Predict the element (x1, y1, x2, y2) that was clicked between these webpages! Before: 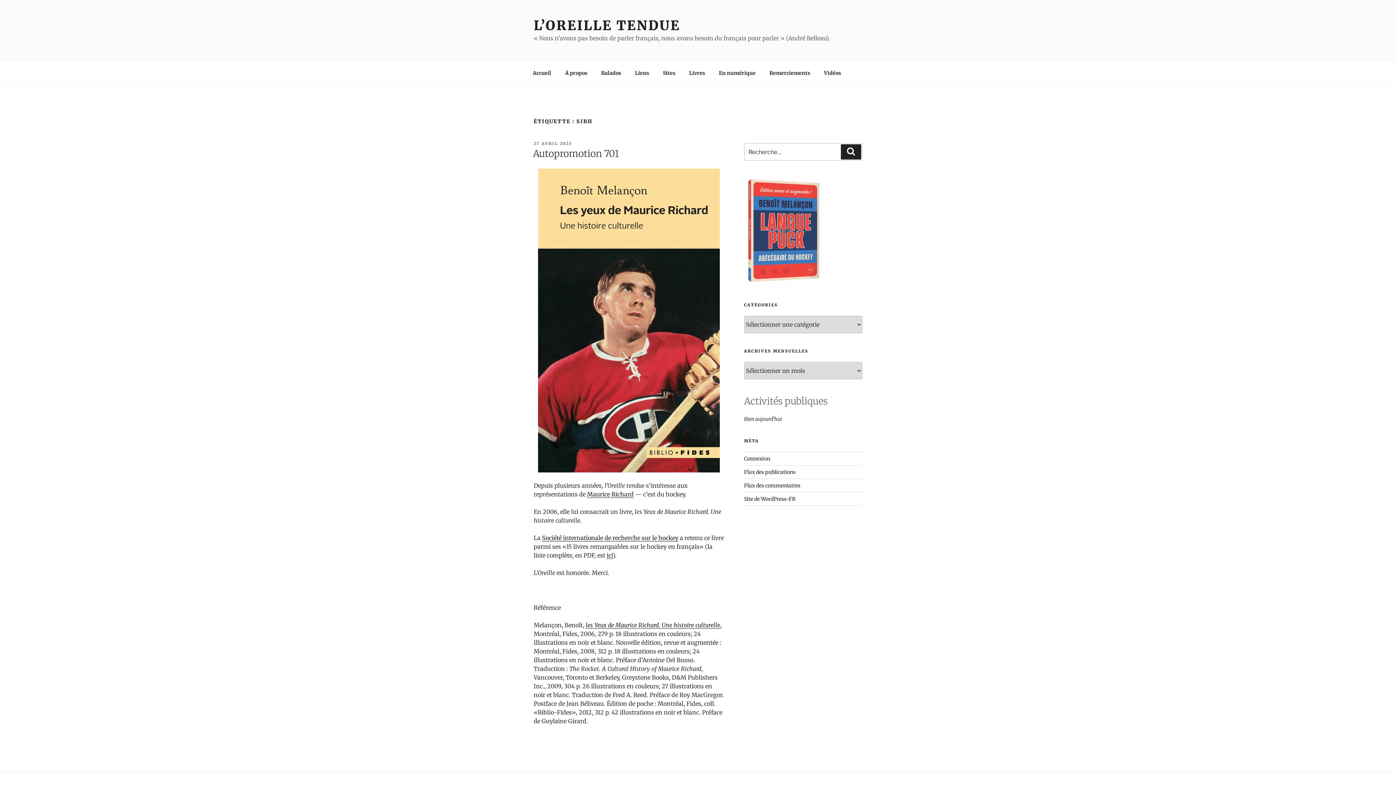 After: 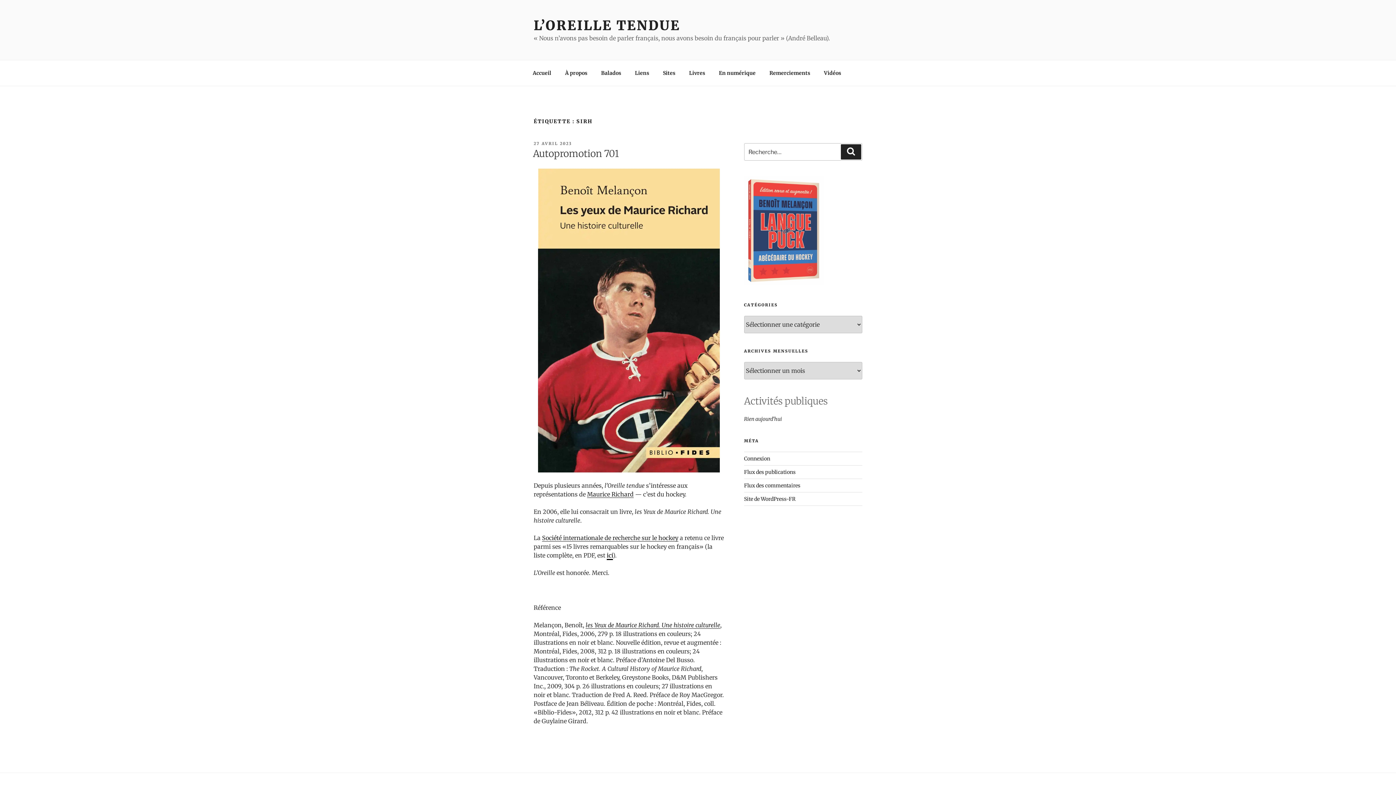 Action: label: ici bbox: (606, 552, 613, 559)